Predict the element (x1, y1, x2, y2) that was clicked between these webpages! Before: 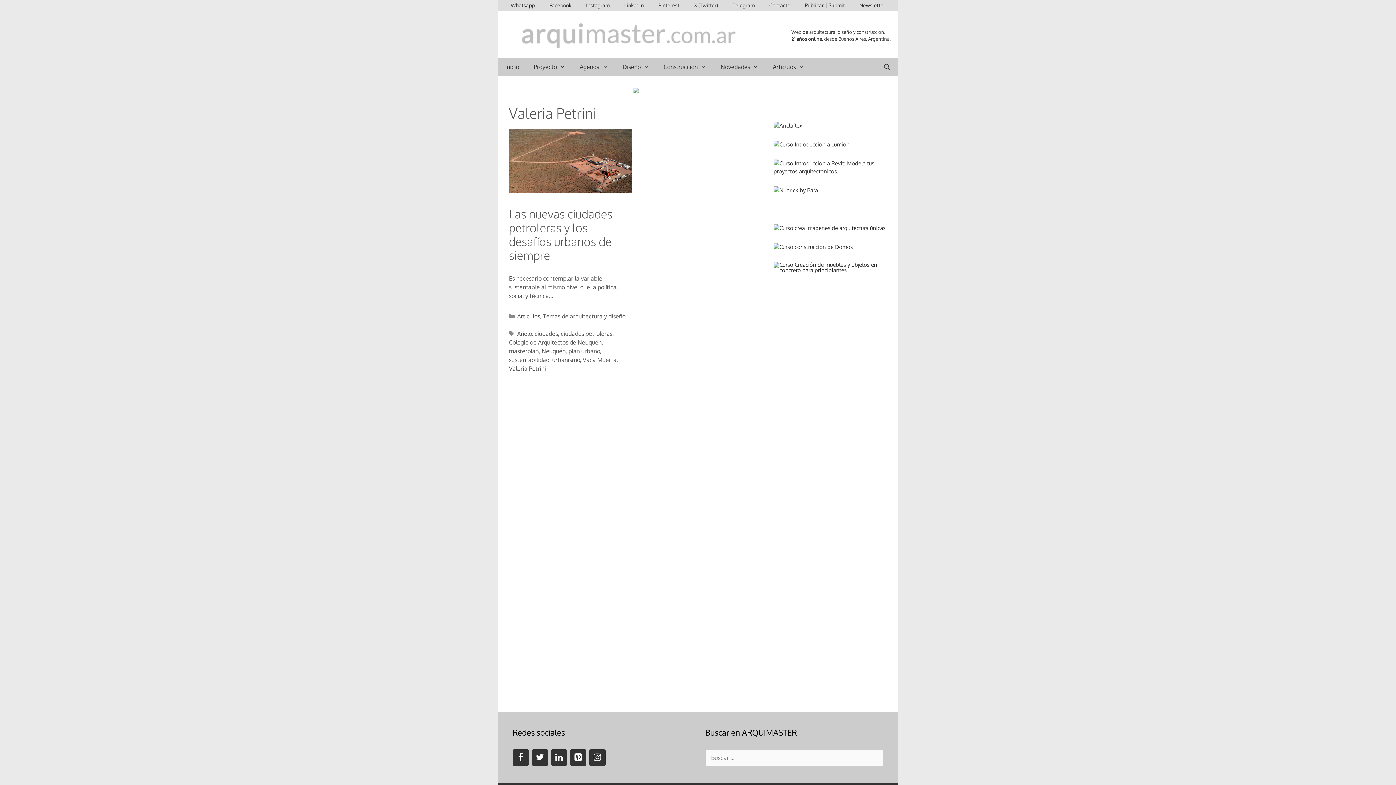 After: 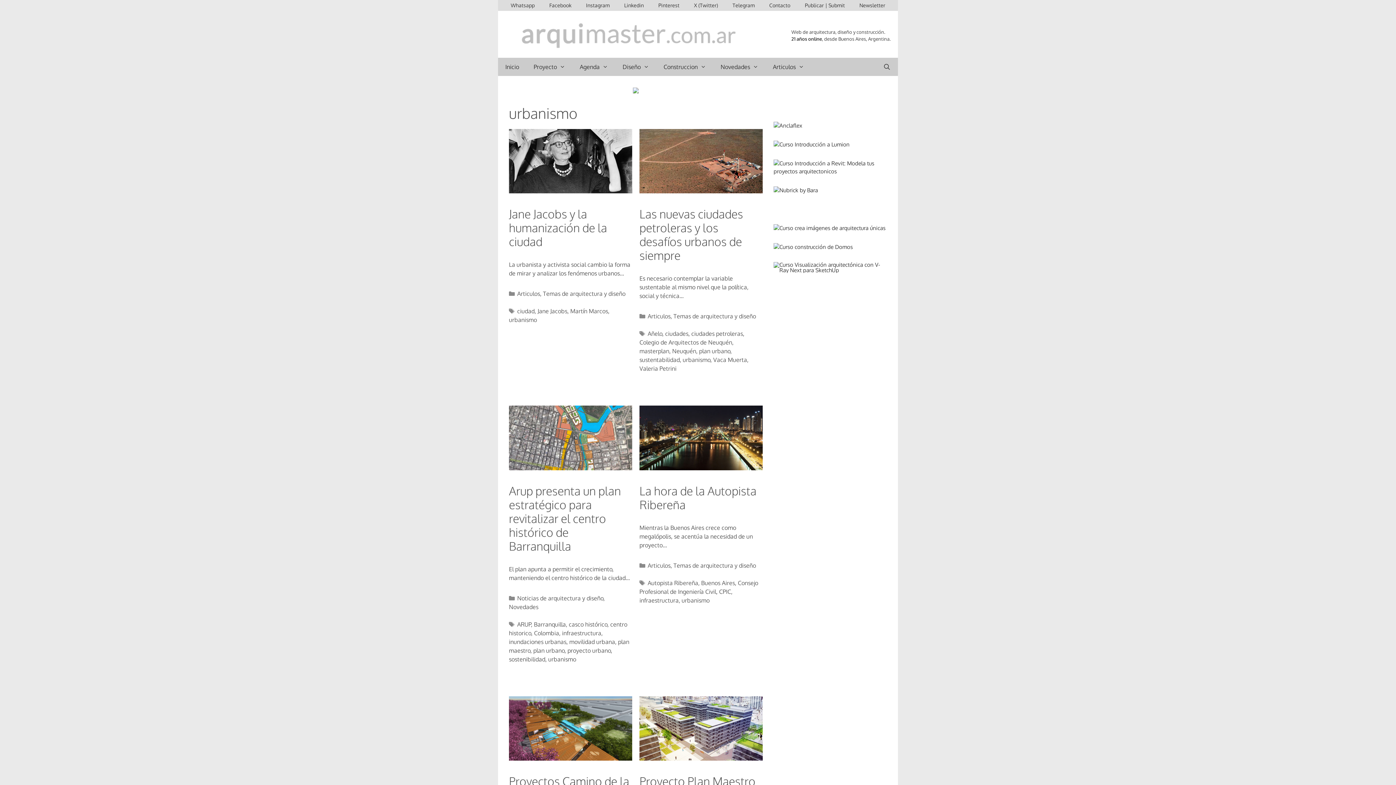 Action: bbox: (552, 356, 580, 363) label: urbanismo